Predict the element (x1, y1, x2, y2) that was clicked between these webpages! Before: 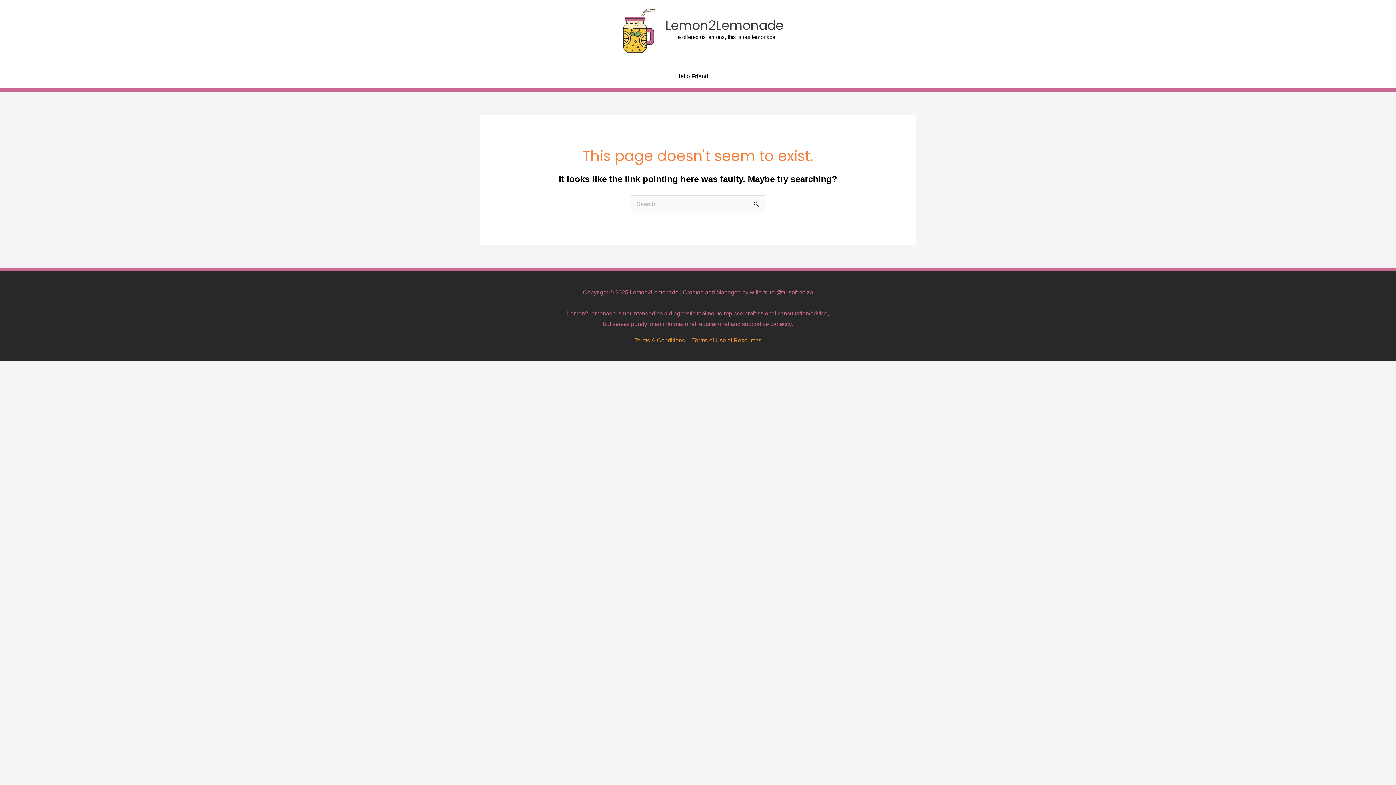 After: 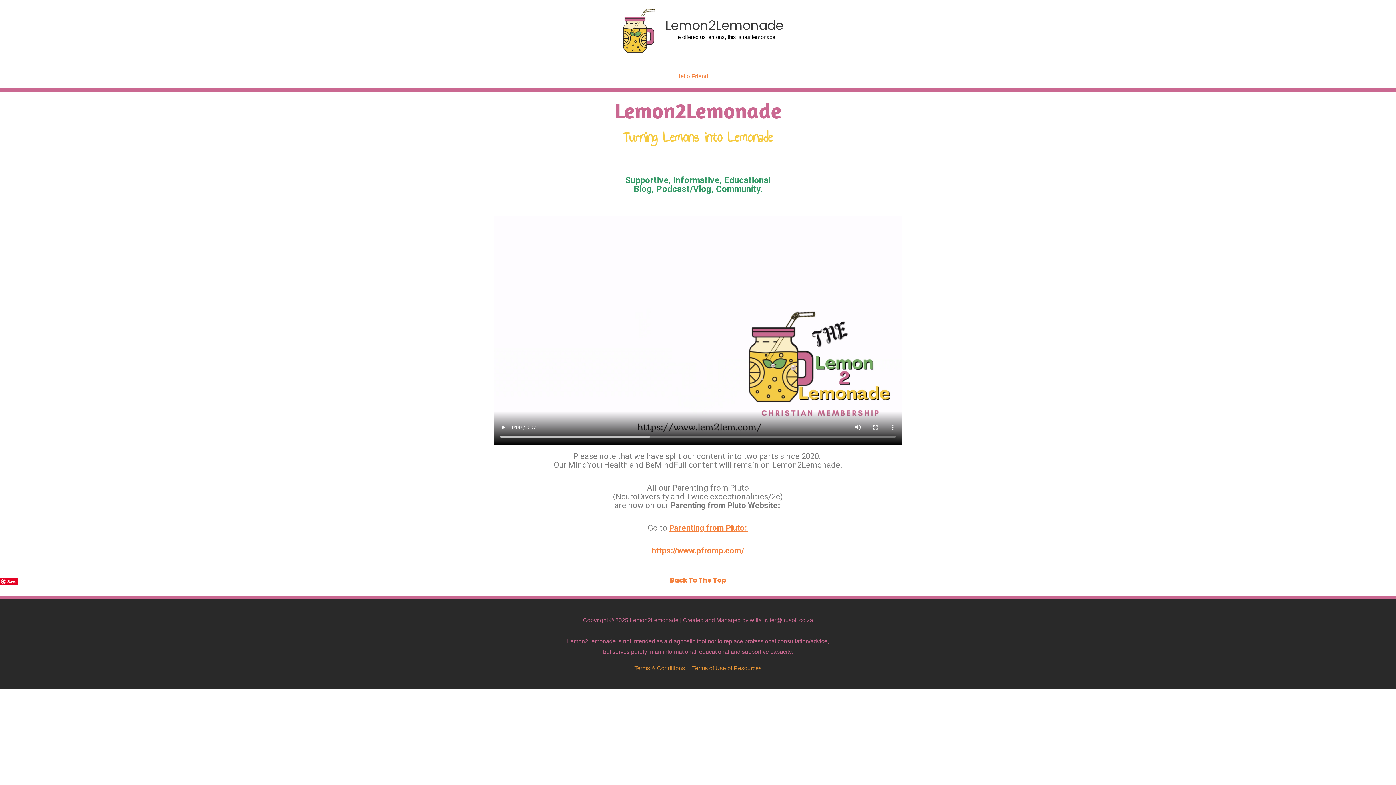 Action: bbox: (665, 16, 783, 34) label: Lemon2Lemonade